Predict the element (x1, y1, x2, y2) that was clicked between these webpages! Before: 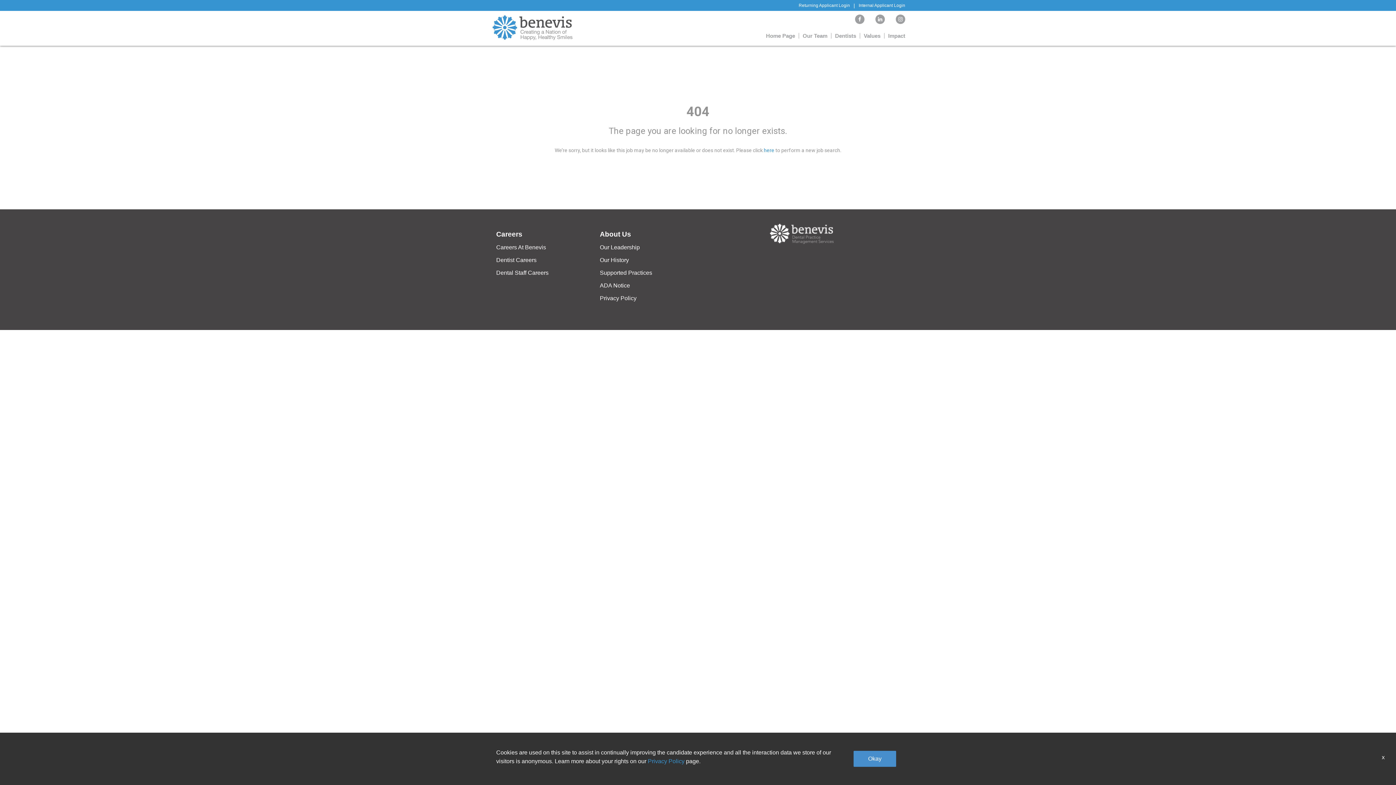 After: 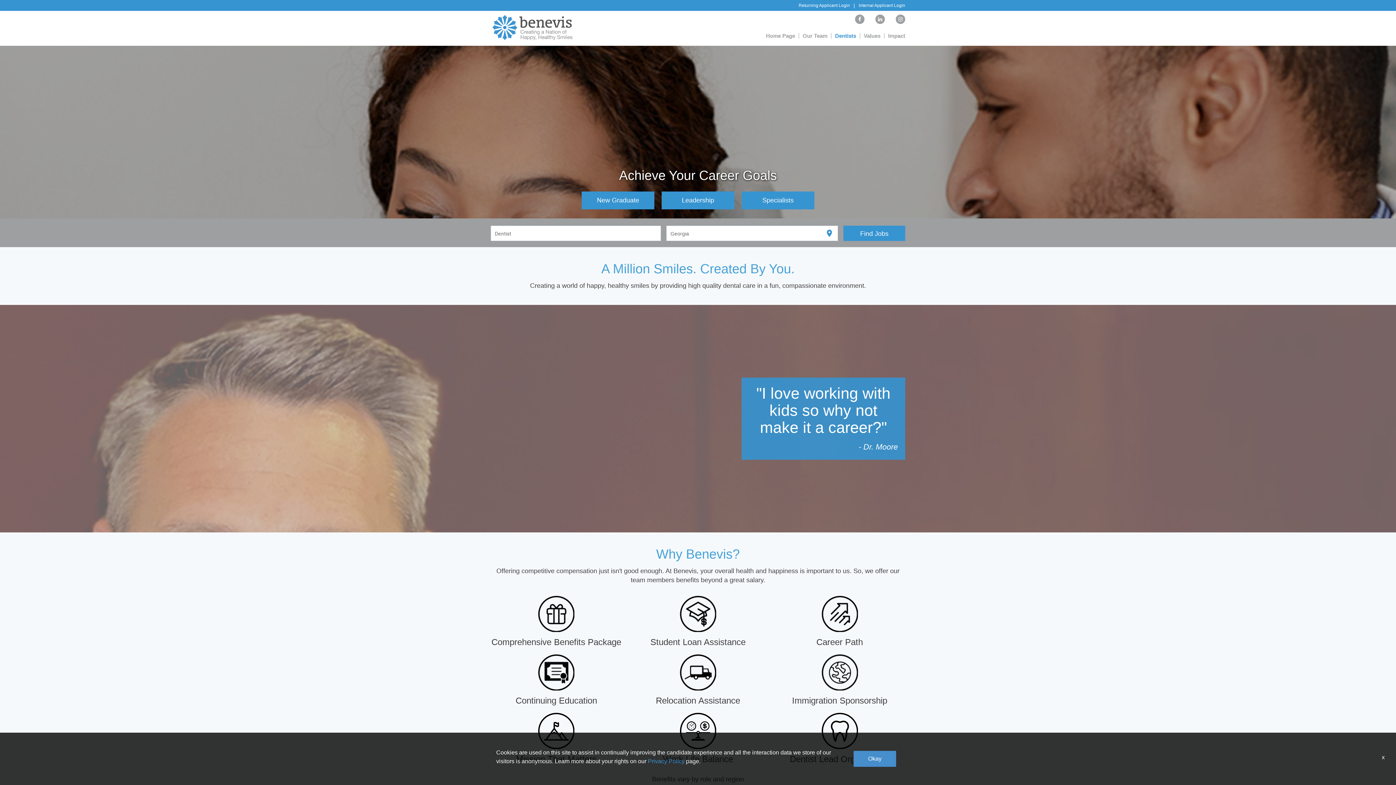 Action: label: Dentists bbox: (831, 33, 860, 38)